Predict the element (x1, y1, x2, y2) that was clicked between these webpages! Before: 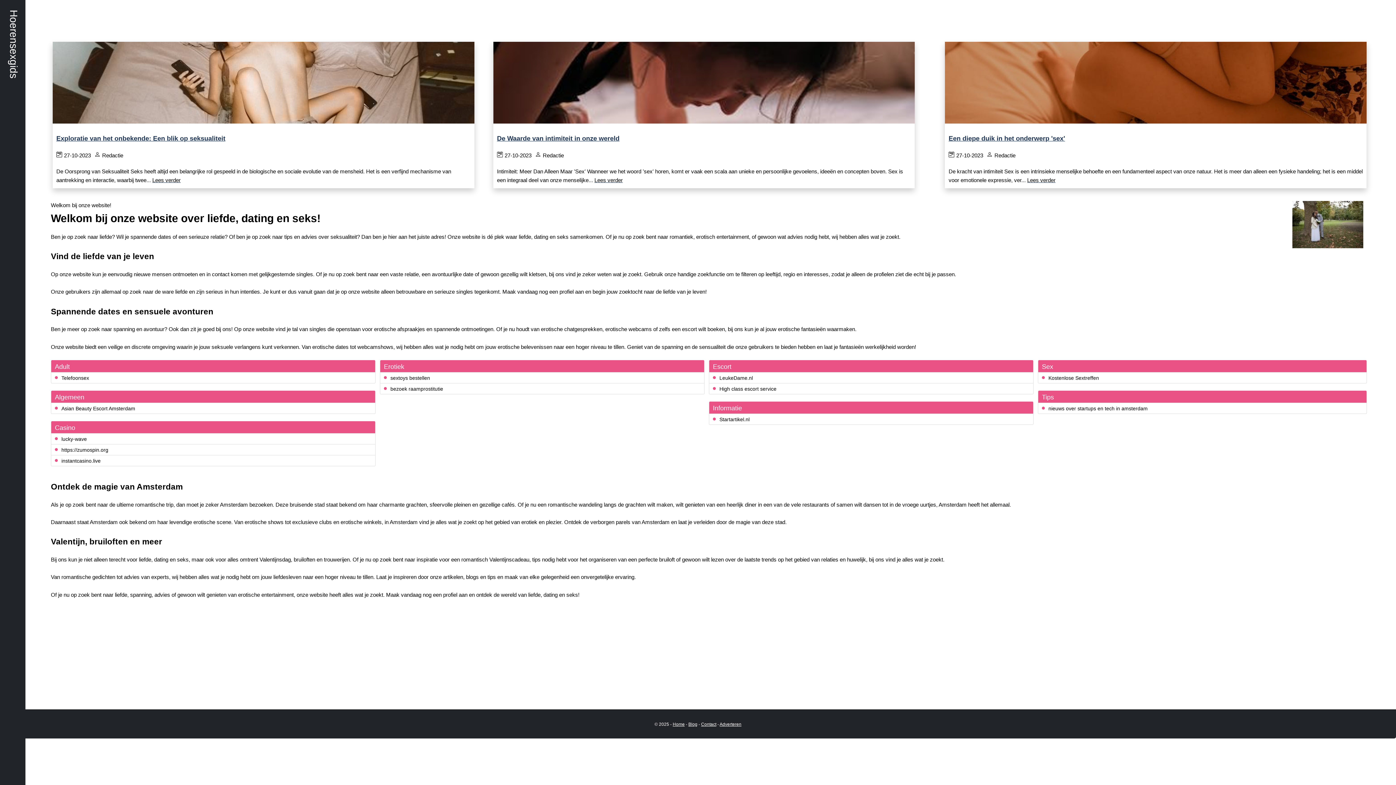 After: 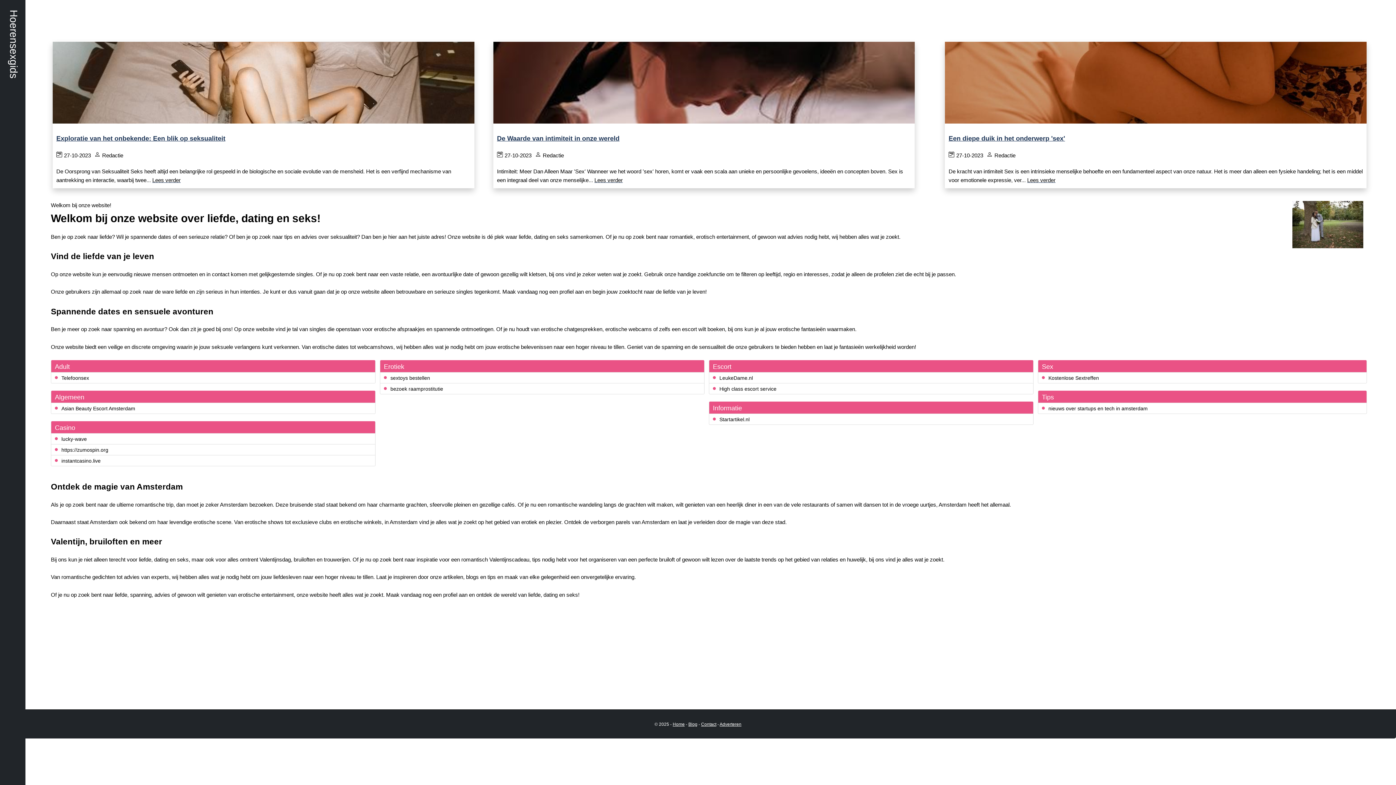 Action: bbox: (719, 722, 741, 727) label: Adverteren